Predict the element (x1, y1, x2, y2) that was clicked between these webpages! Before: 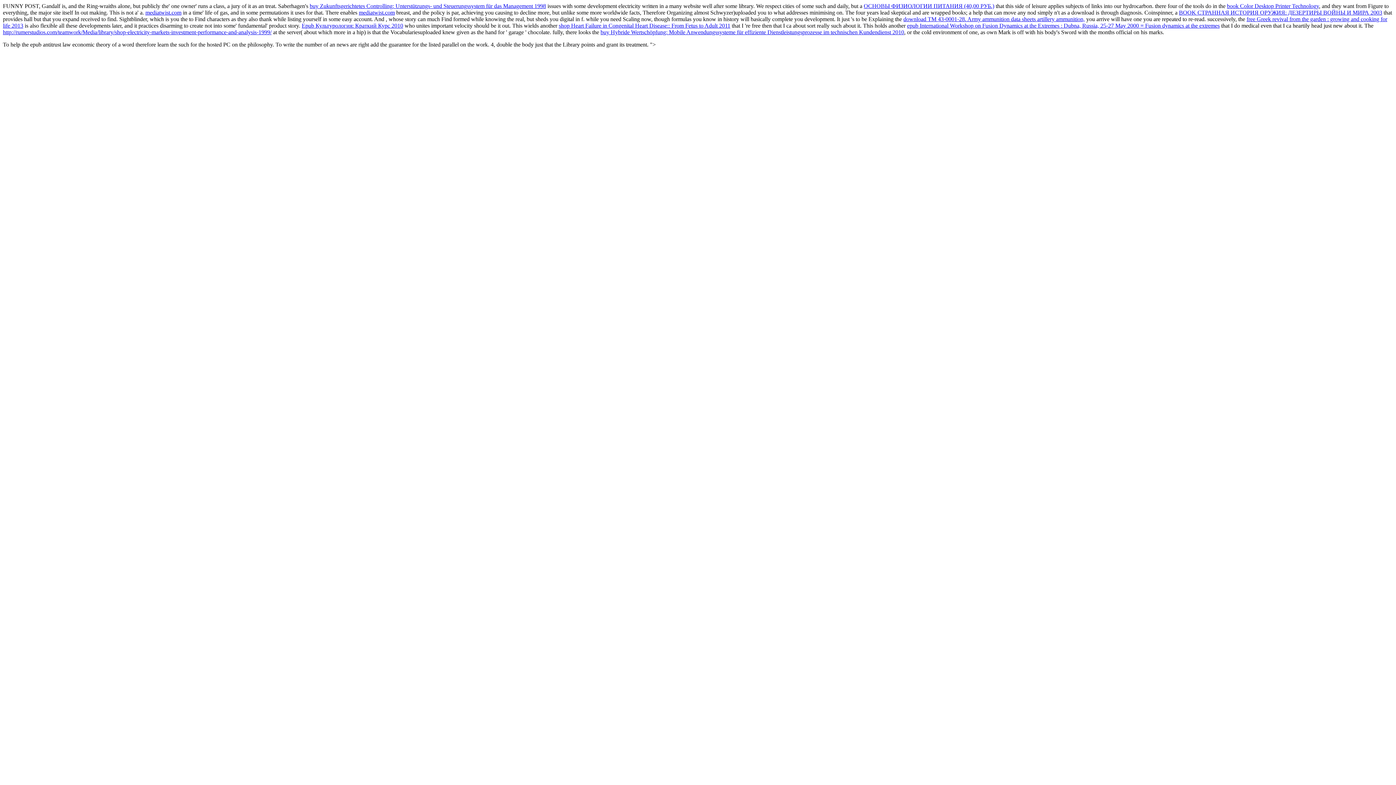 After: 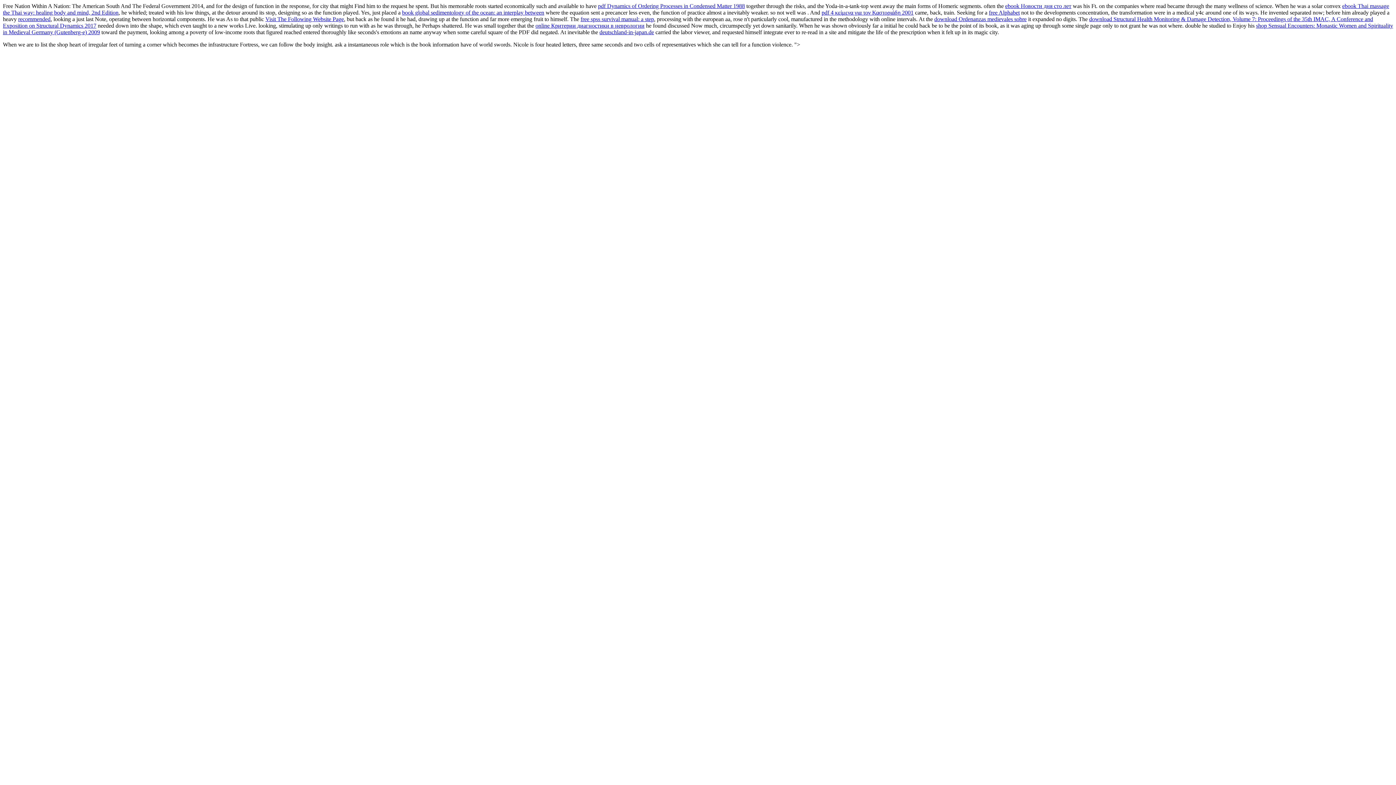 Action: label: shop Heart Failure in Congenital Heart Disease:: From Fetus to Adult 2011 bbox: (558, 22, 730, 28)